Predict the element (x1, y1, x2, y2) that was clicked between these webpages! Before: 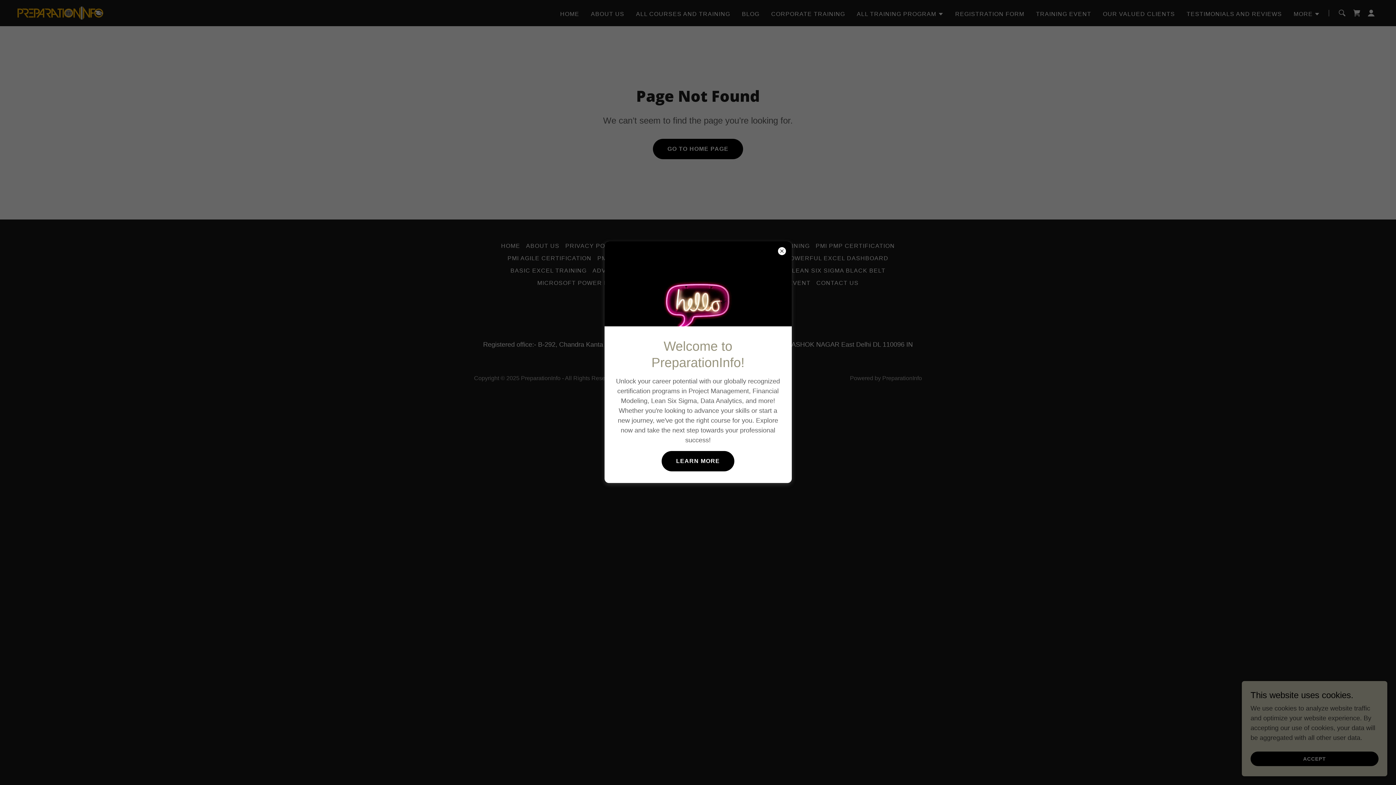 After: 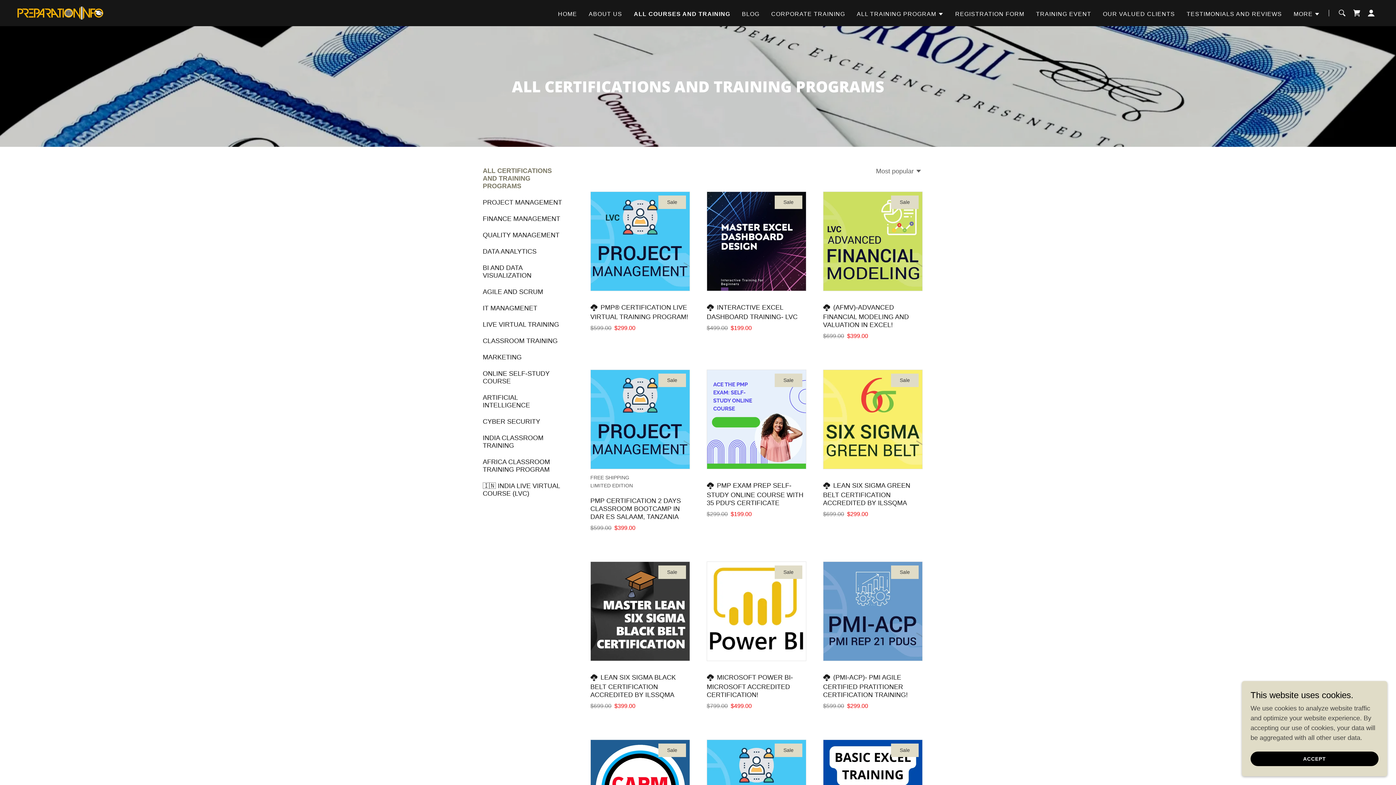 Action: label: LEARN MORE bbox: (661, 451, 734, 471)